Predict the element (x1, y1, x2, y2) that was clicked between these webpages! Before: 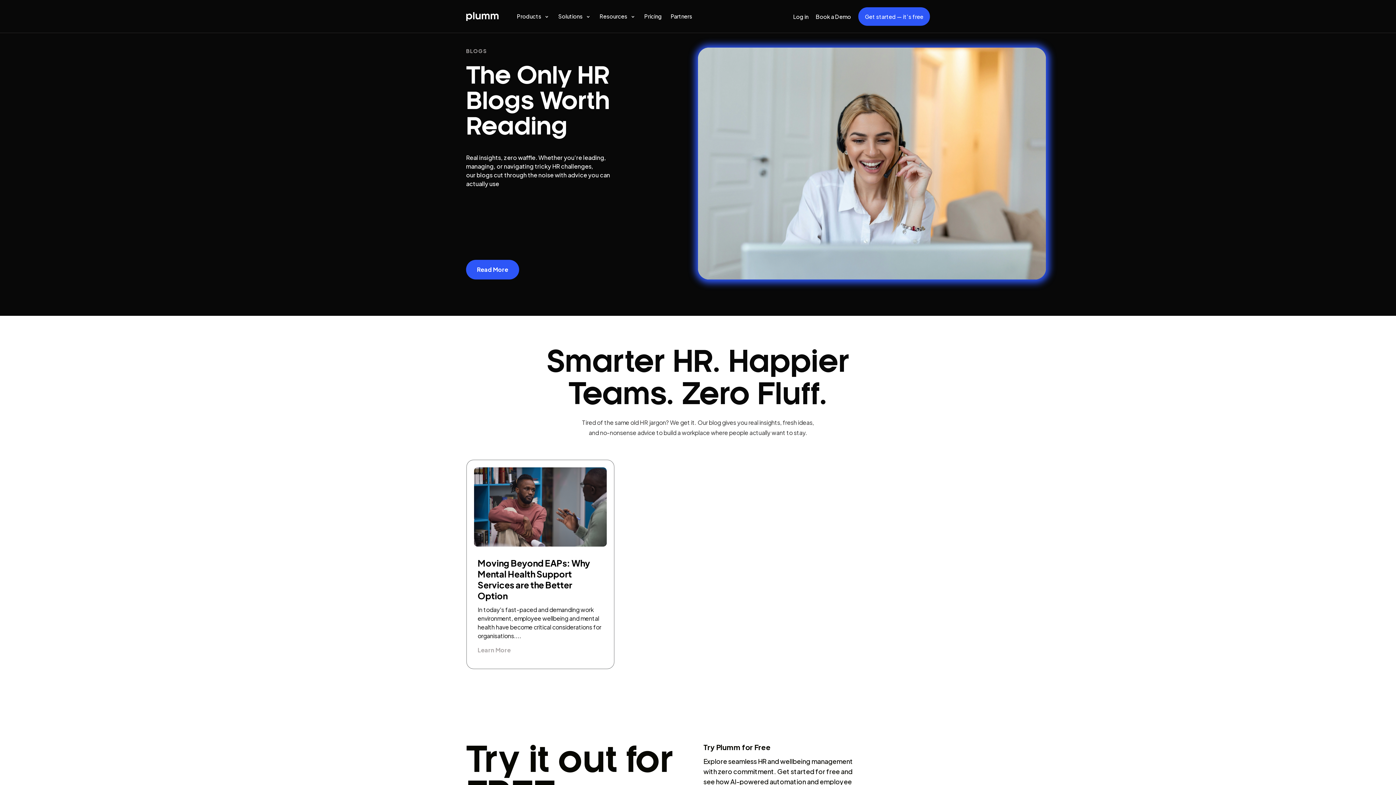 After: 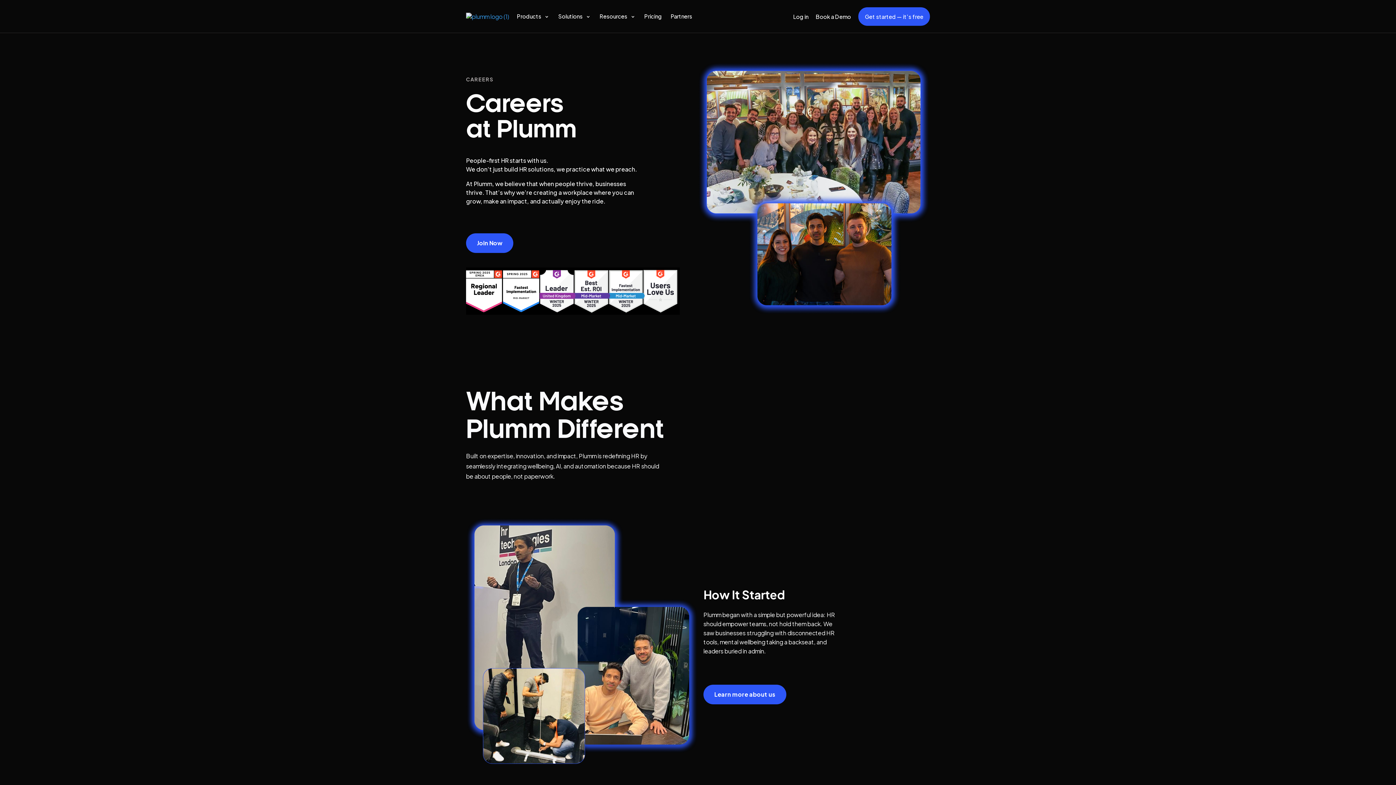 Action: bbox: (466, 260, 519, 279) label: Read More